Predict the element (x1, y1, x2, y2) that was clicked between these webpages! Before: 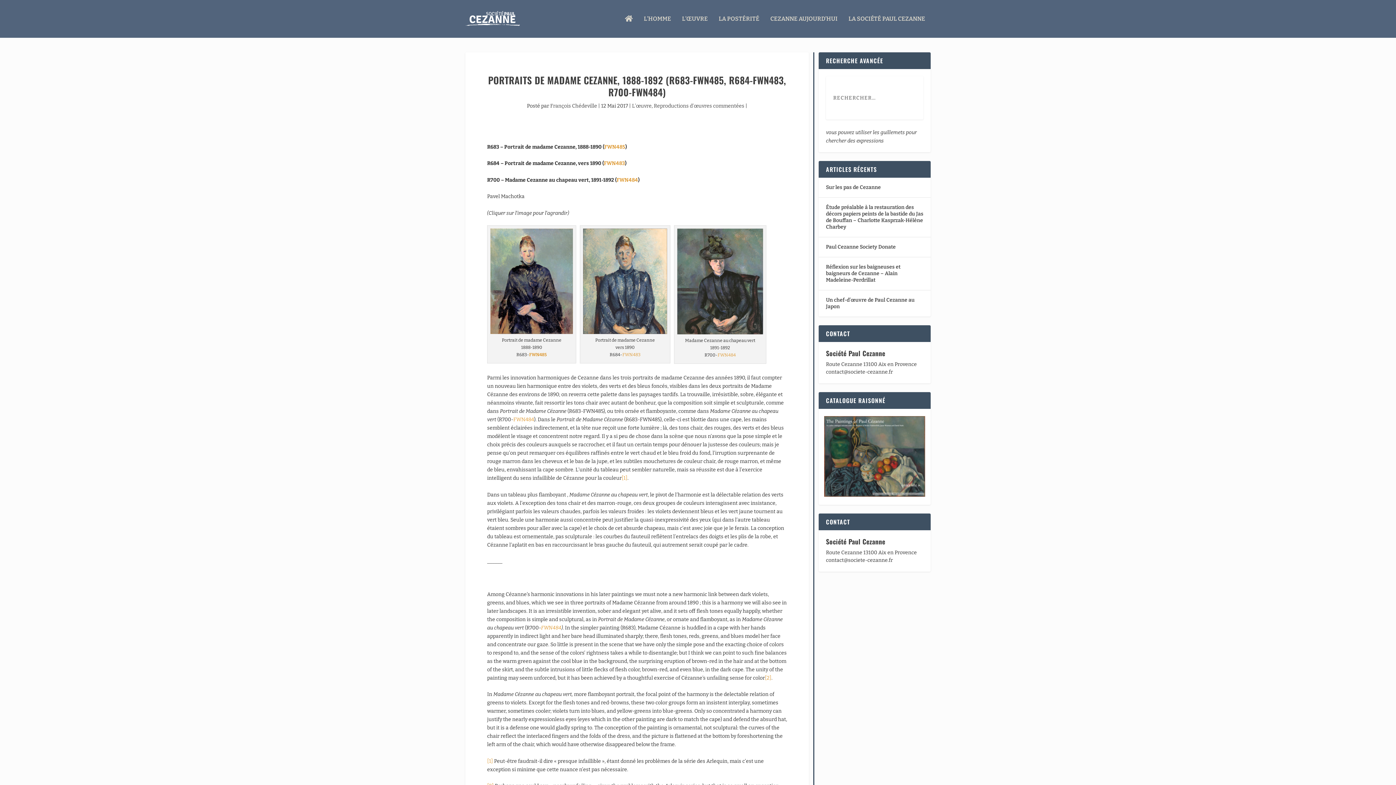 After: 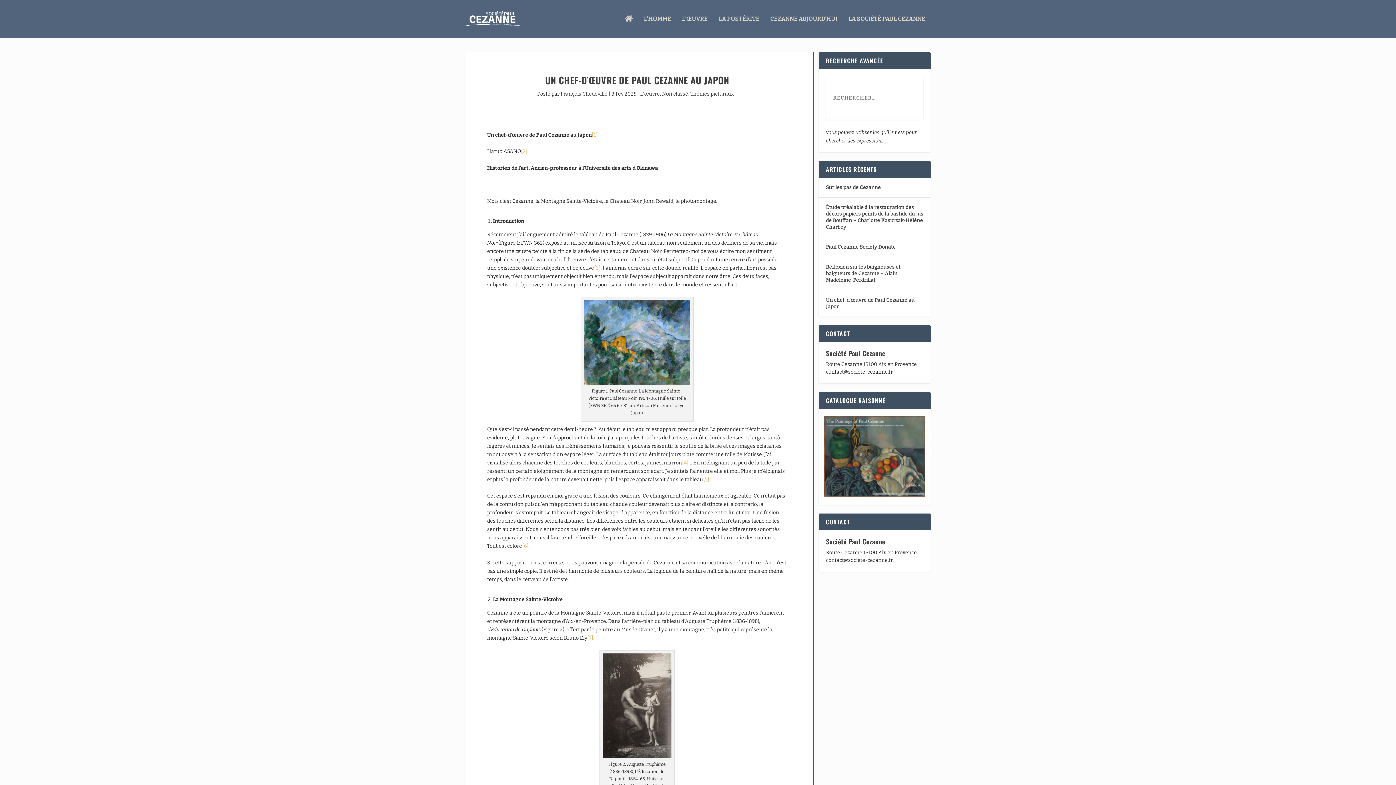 Action: label: Un chef-d’œuvre de Paul Cezanne au Japon bbox: (826, 295, 923, 311)